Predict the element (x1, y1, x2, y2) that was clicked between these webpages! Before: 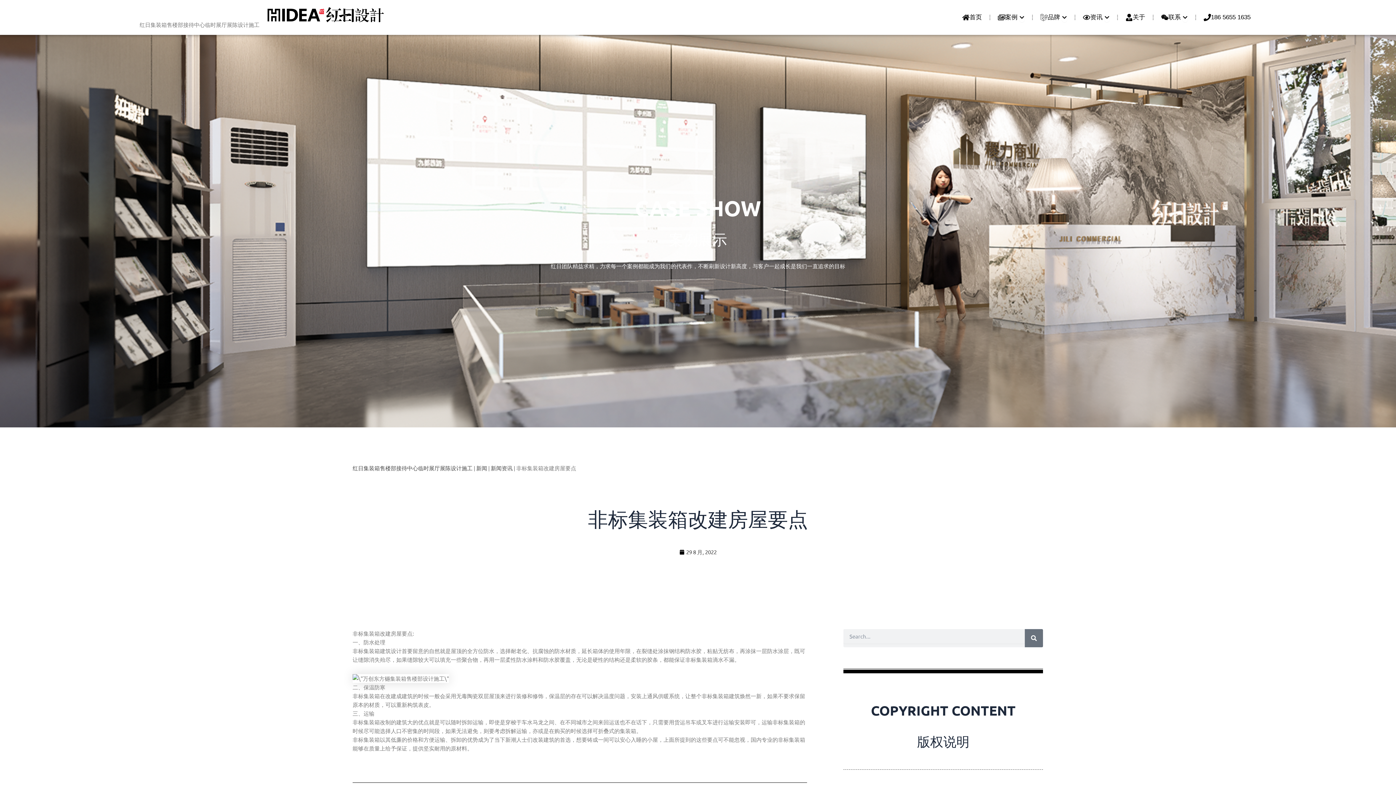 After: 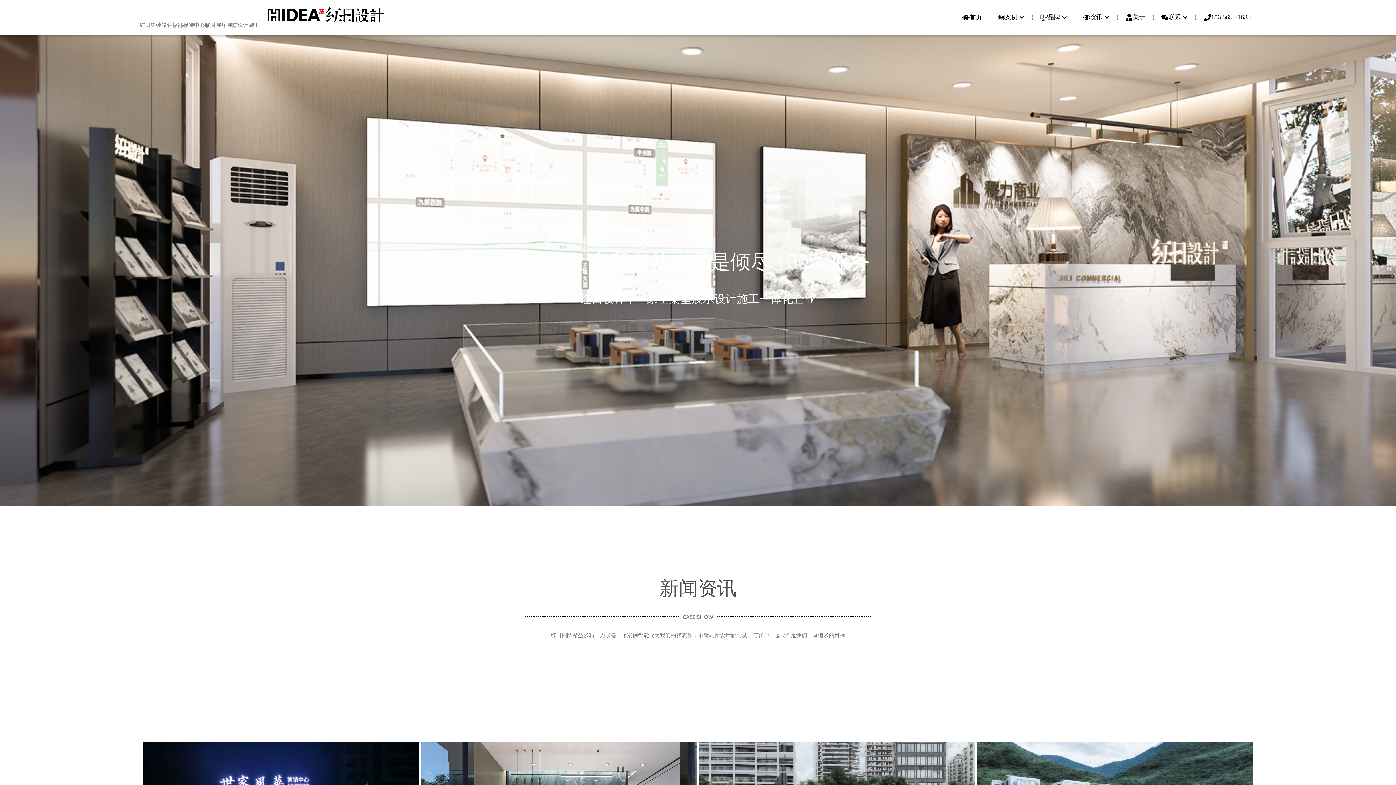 Action: bbox: (490, 464, 512, 471) label: 新闻资讯